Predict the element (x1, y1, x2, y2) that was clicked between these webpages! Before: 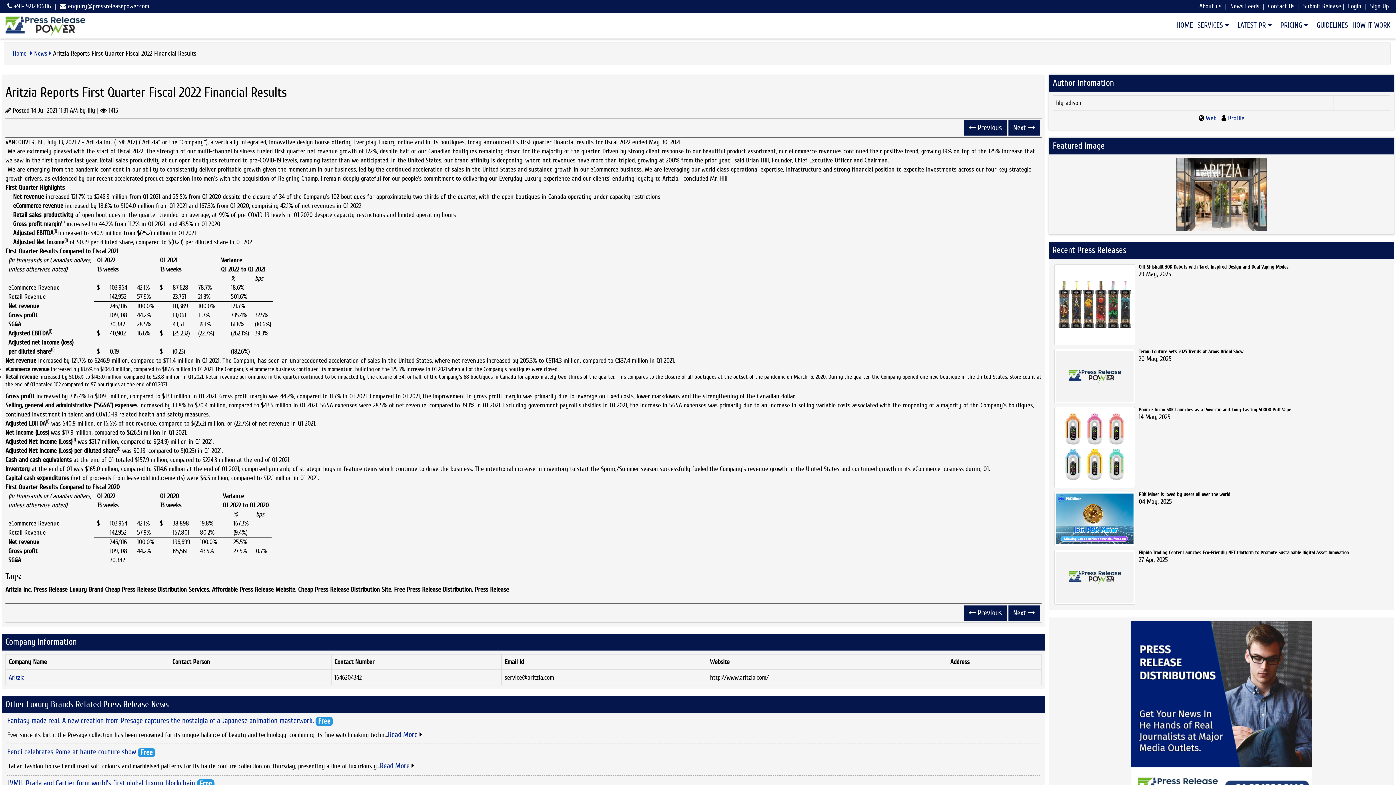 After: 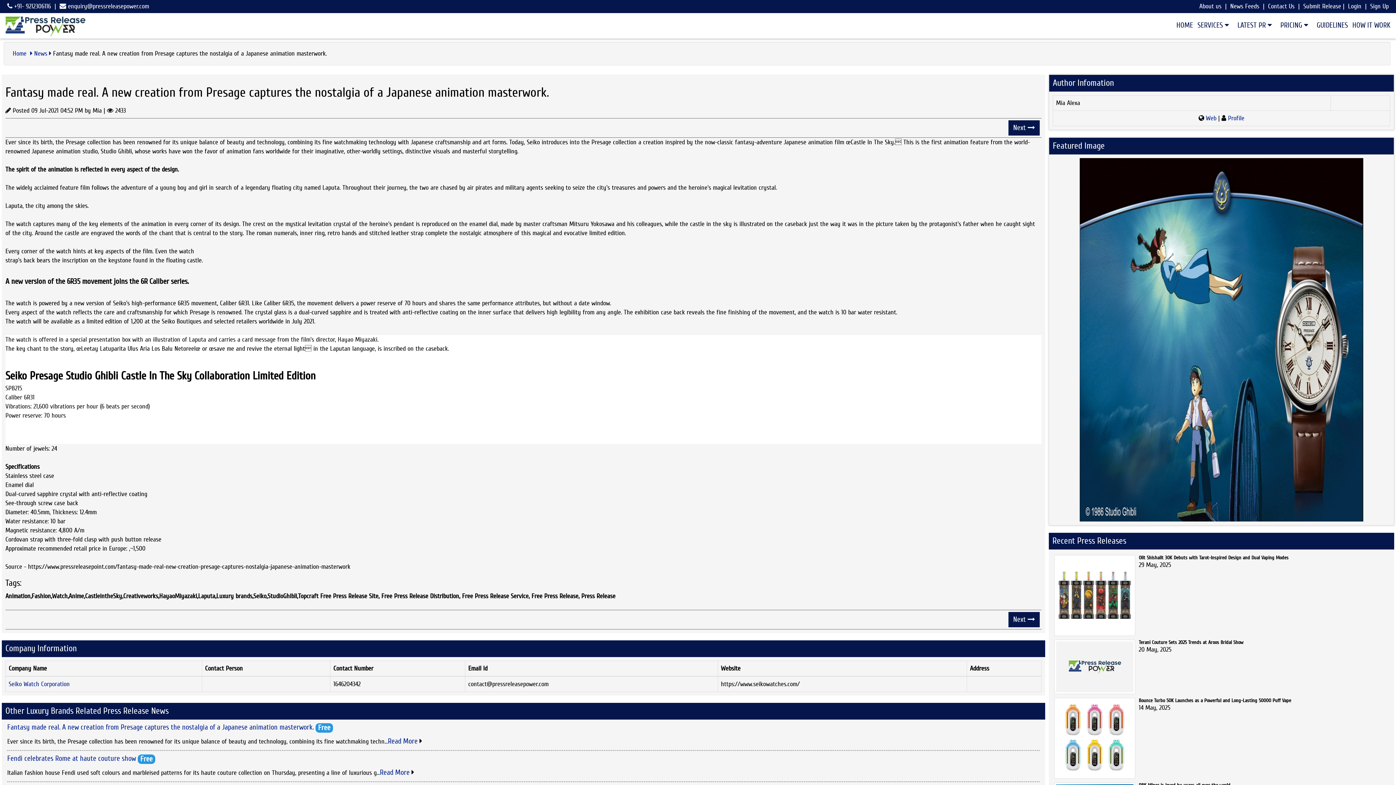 Action: label: Read More  bbox: (388, 730, 422, 739)